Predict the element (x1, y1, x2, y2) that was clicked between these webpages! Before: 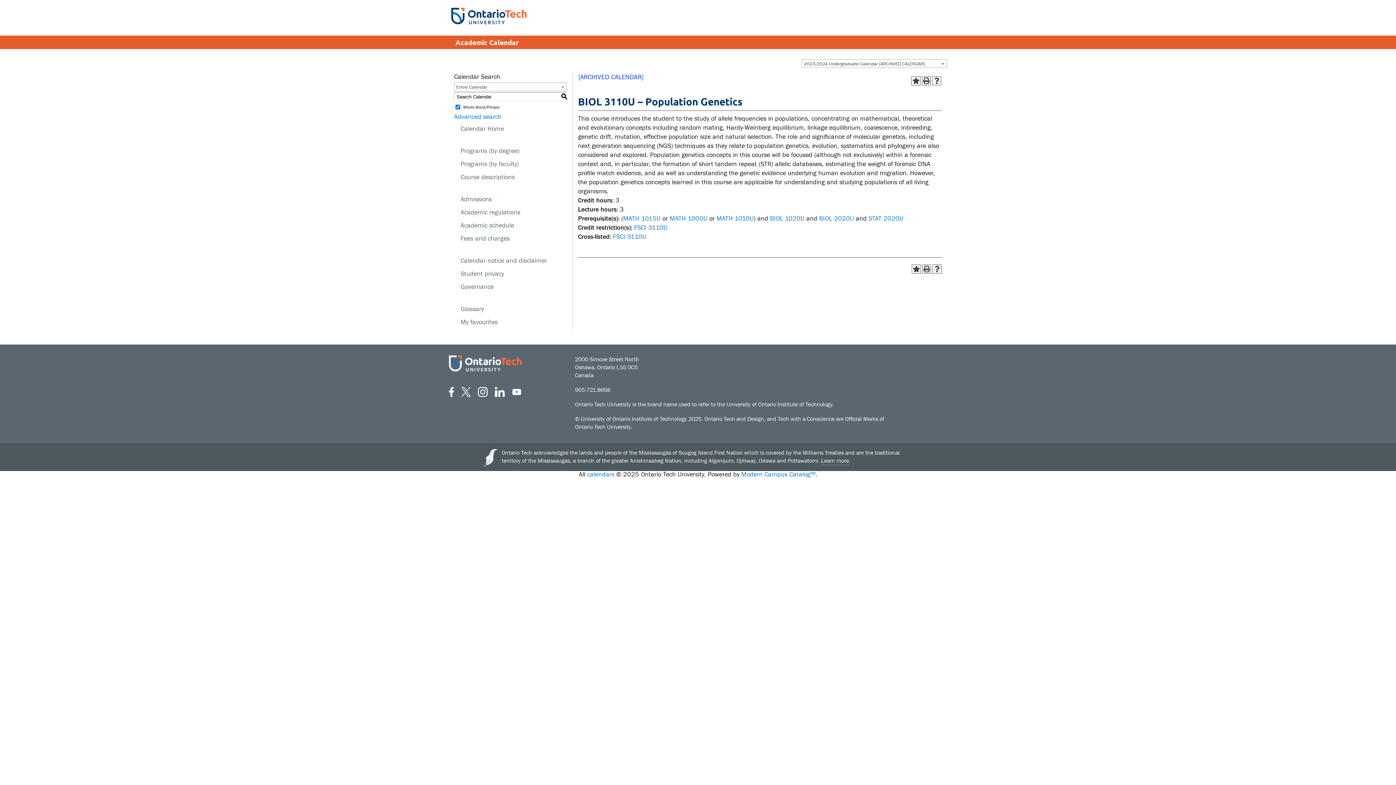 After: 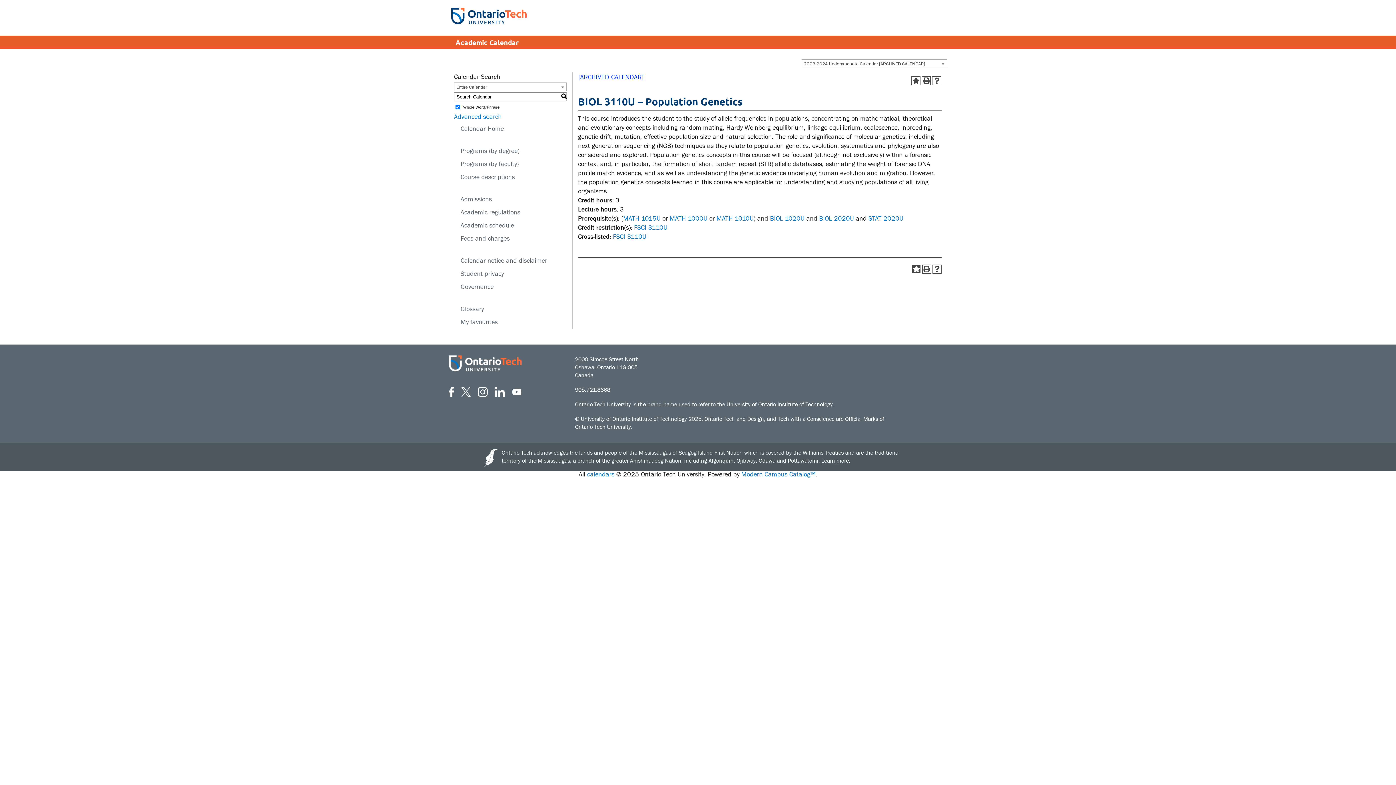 Action: bbox: (912, 264, 921, 273) label: Add to My Favorites (opens a new window)